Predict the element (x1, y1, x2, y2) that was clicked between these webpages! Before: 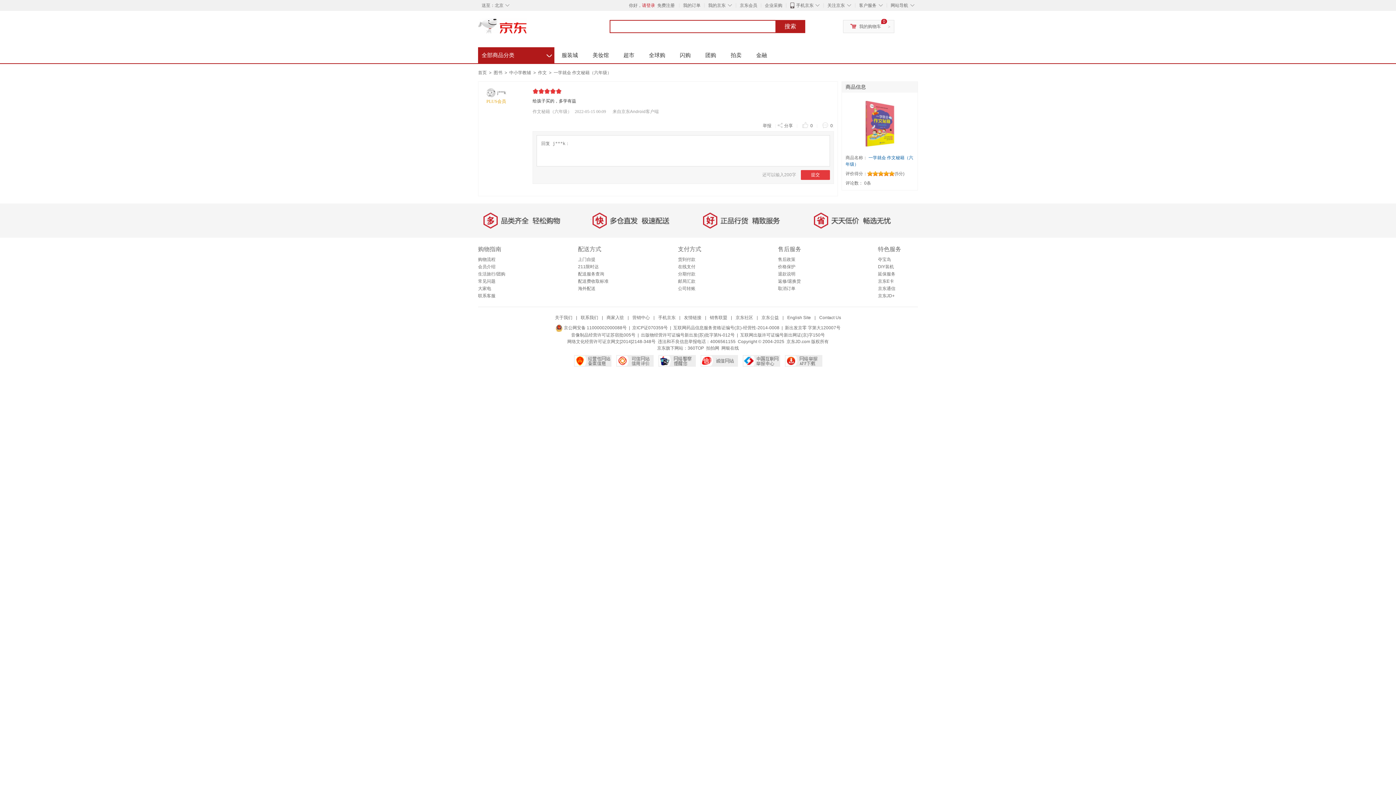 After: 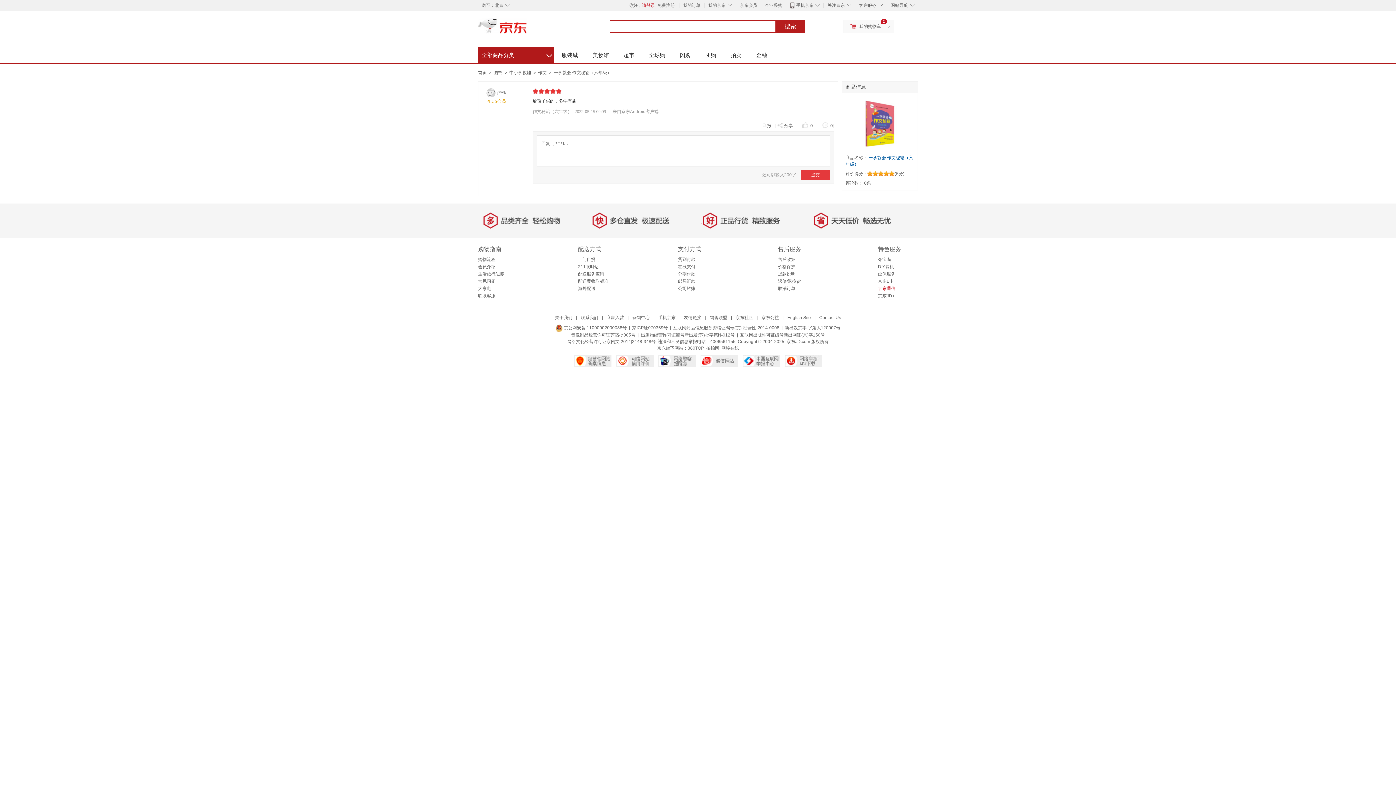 Action: bbox: (878, 286, 895, 291) label: 京东通信